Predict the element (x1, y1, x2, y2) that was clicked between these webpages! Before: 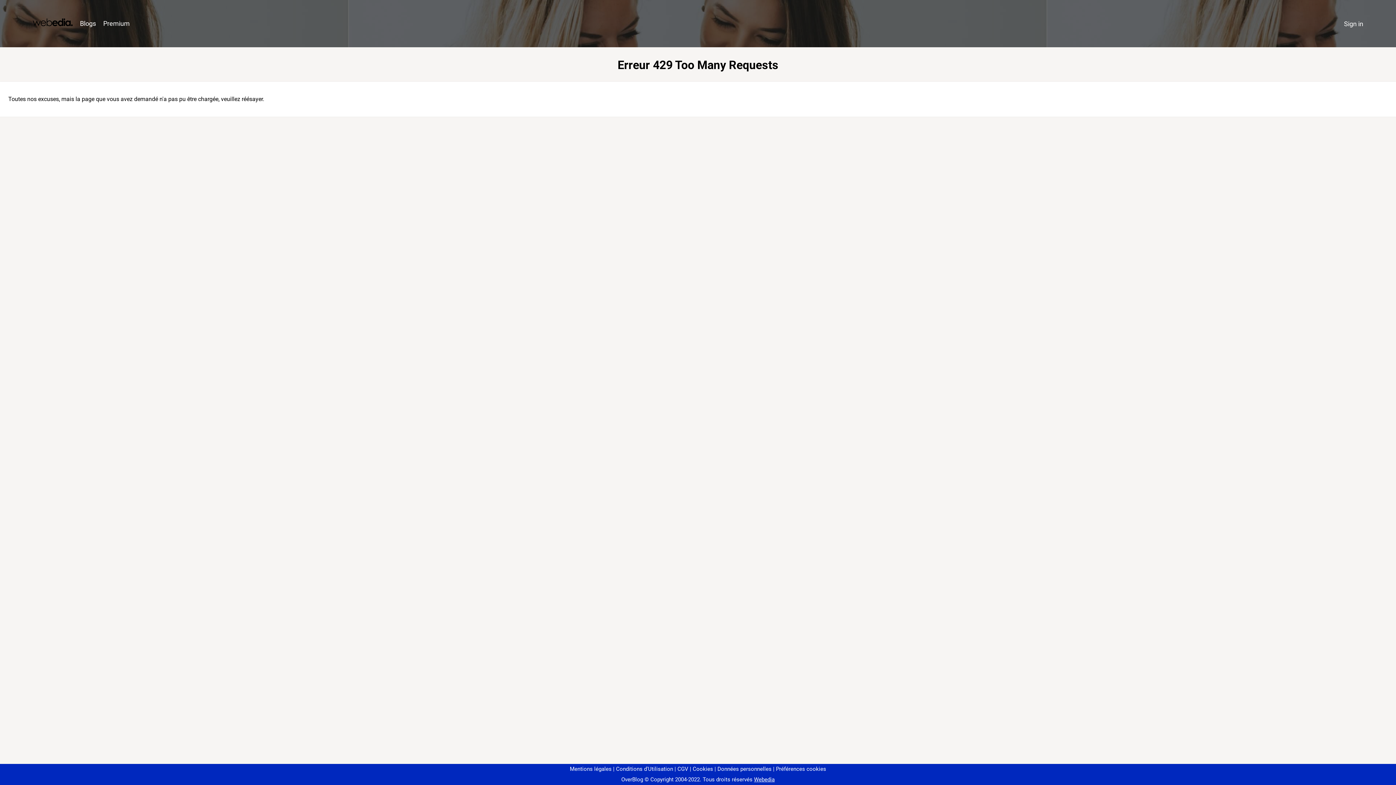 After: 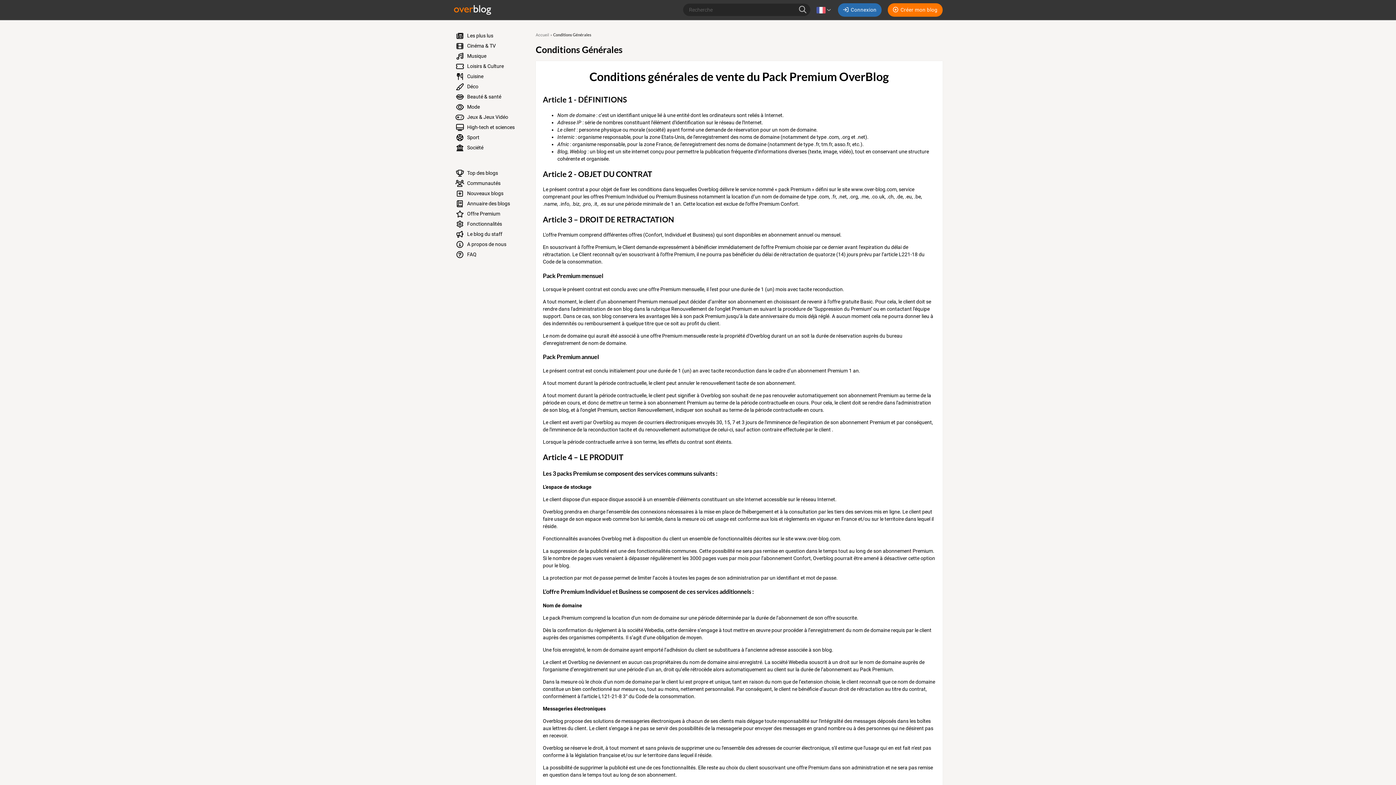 Action: bbox: (674, 766, 688, 772) label: CGV